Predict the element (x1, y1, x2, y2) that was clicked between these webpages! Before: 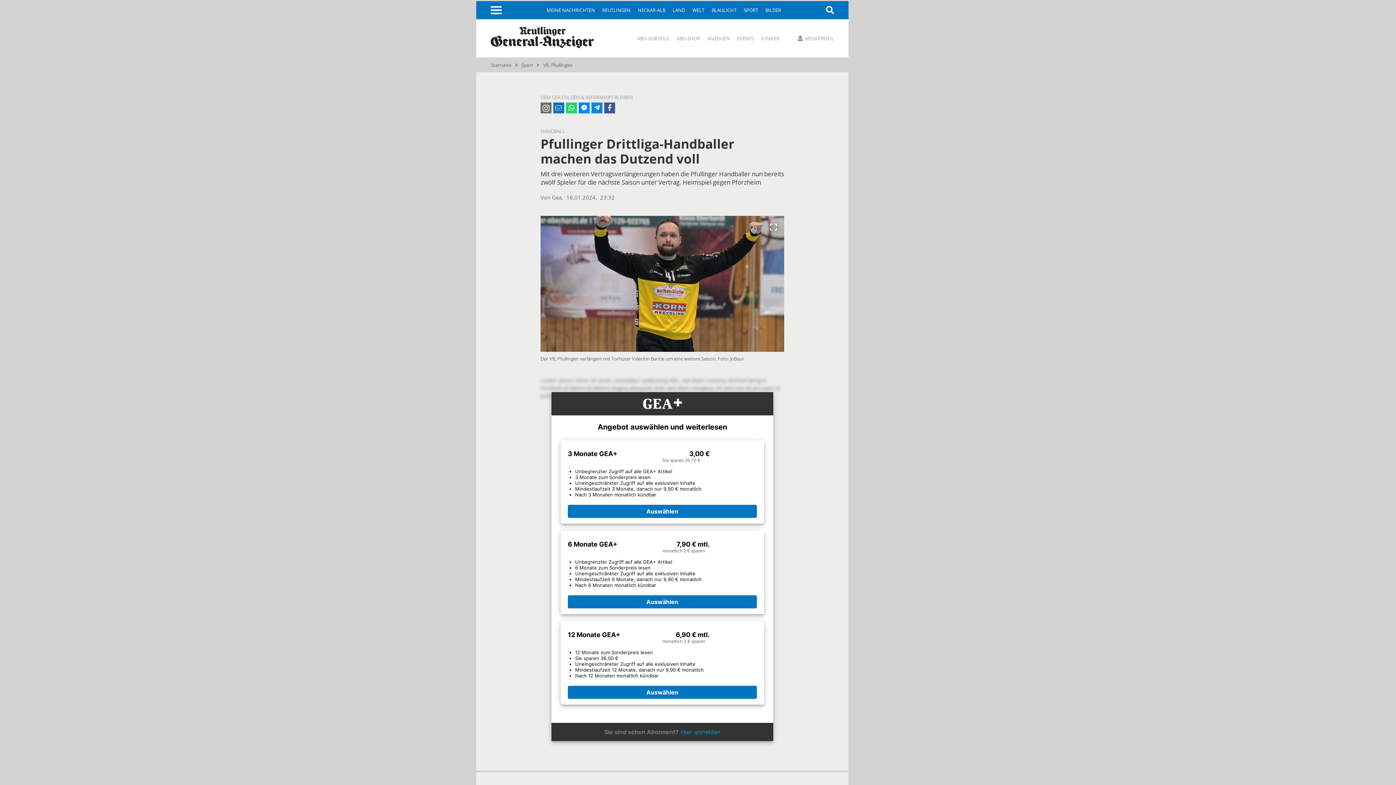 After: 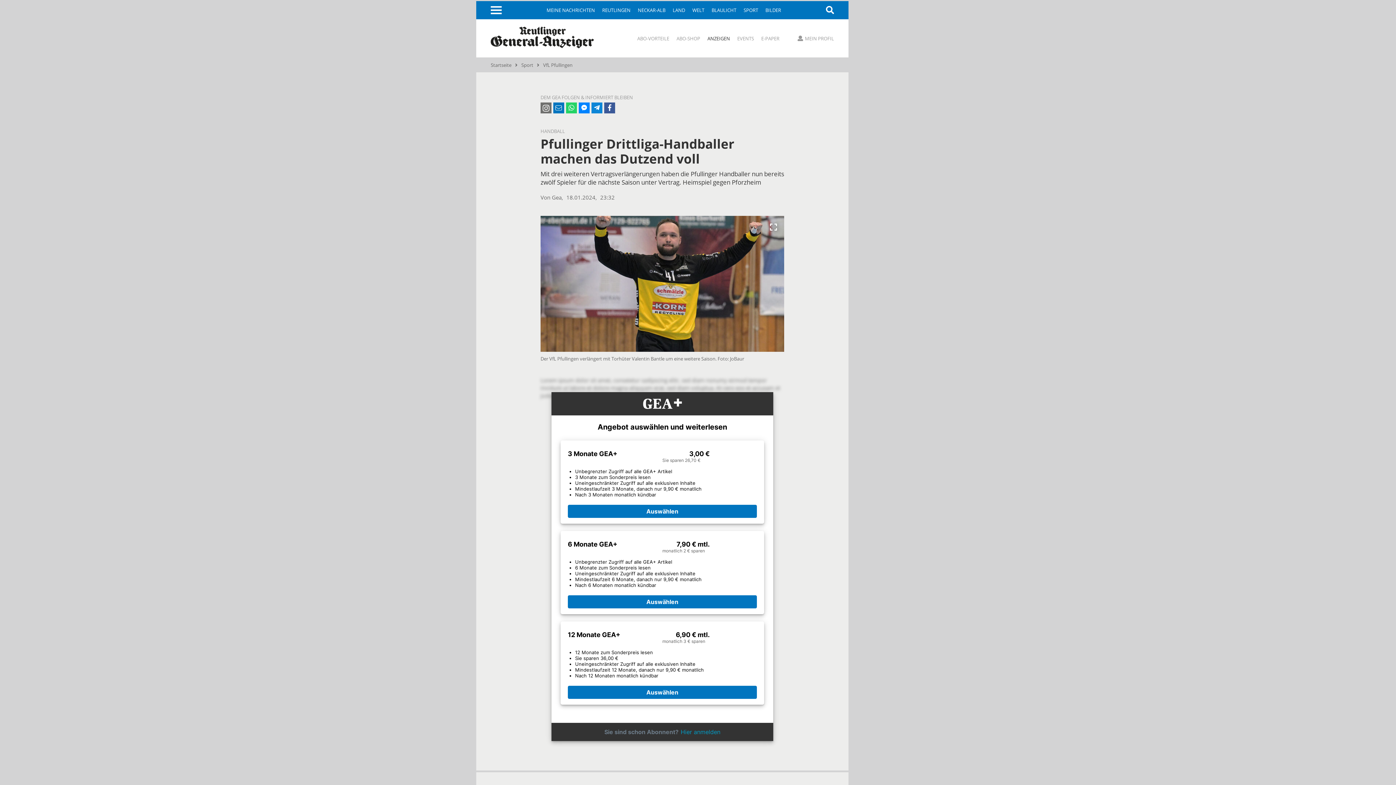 Action: label: ANZEIGEN bbox: (707, 36, 730, 41)